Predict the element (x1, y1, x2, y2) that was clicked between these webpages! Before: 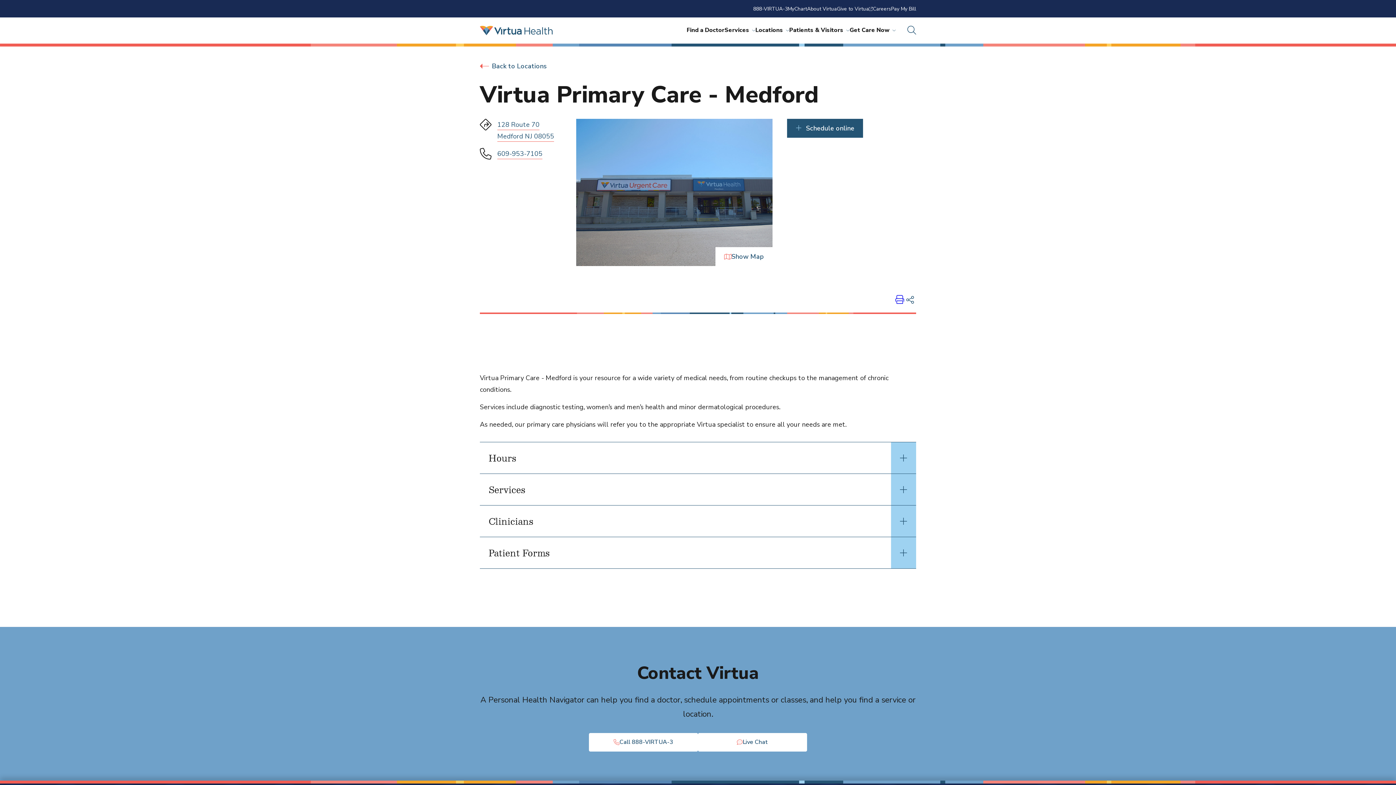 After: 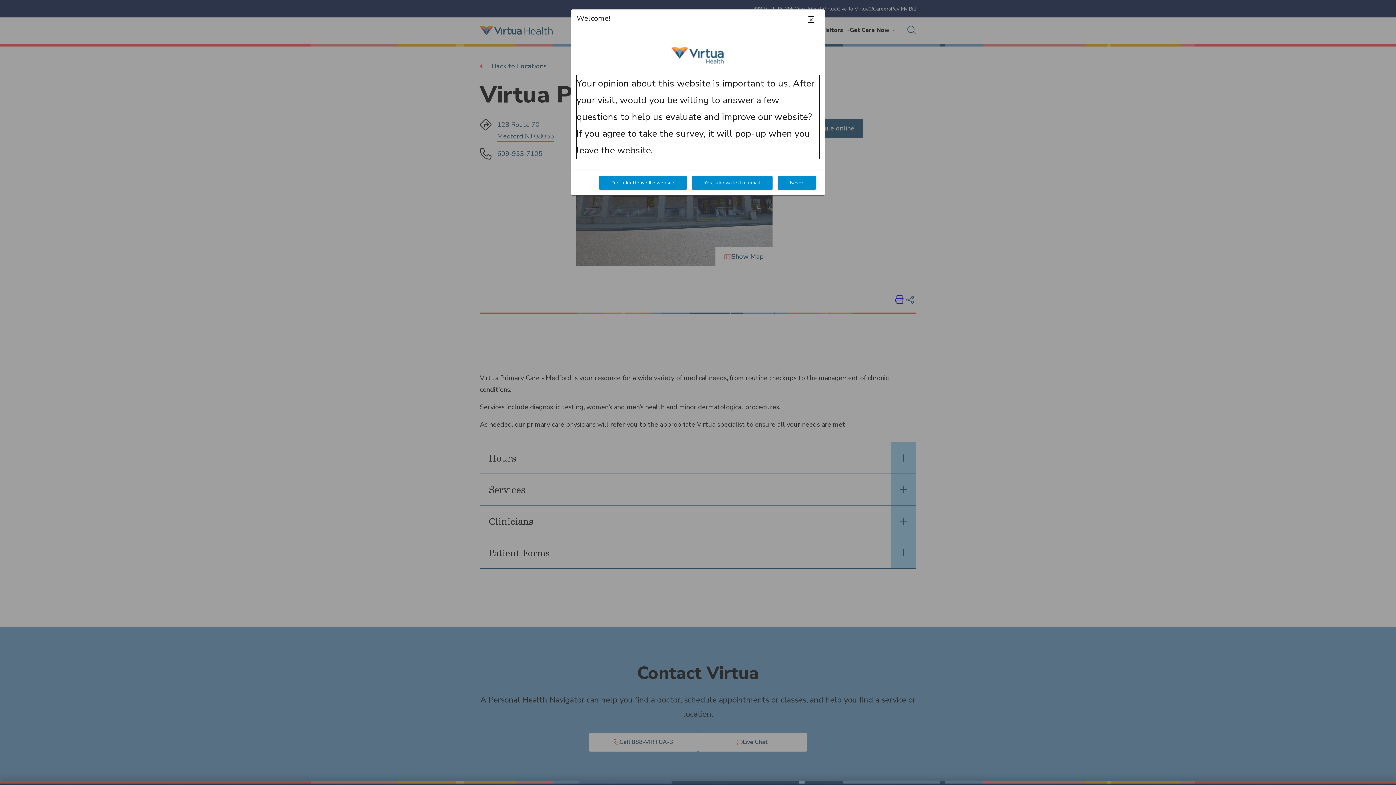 Action: bbox: (497, 148, 542, 159) label: 609-953-7105